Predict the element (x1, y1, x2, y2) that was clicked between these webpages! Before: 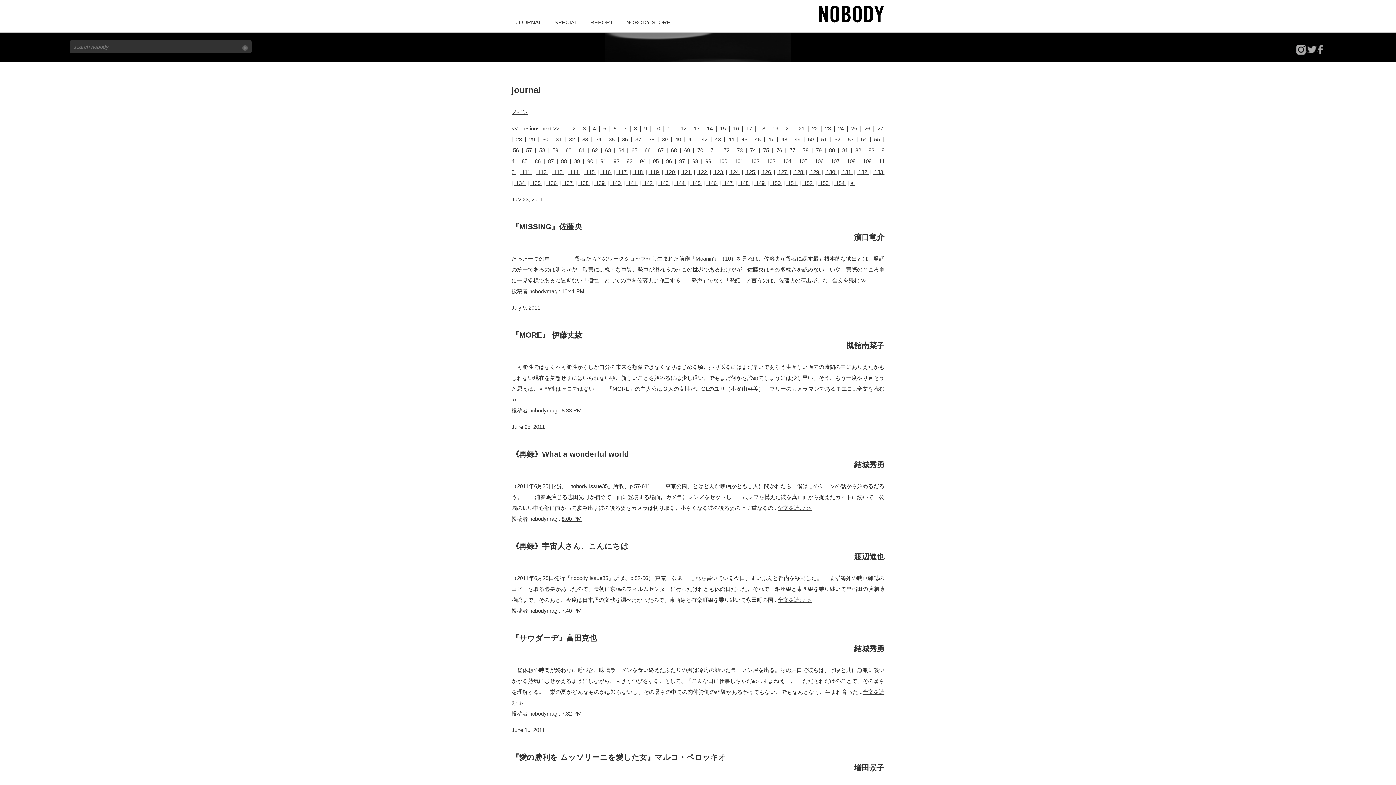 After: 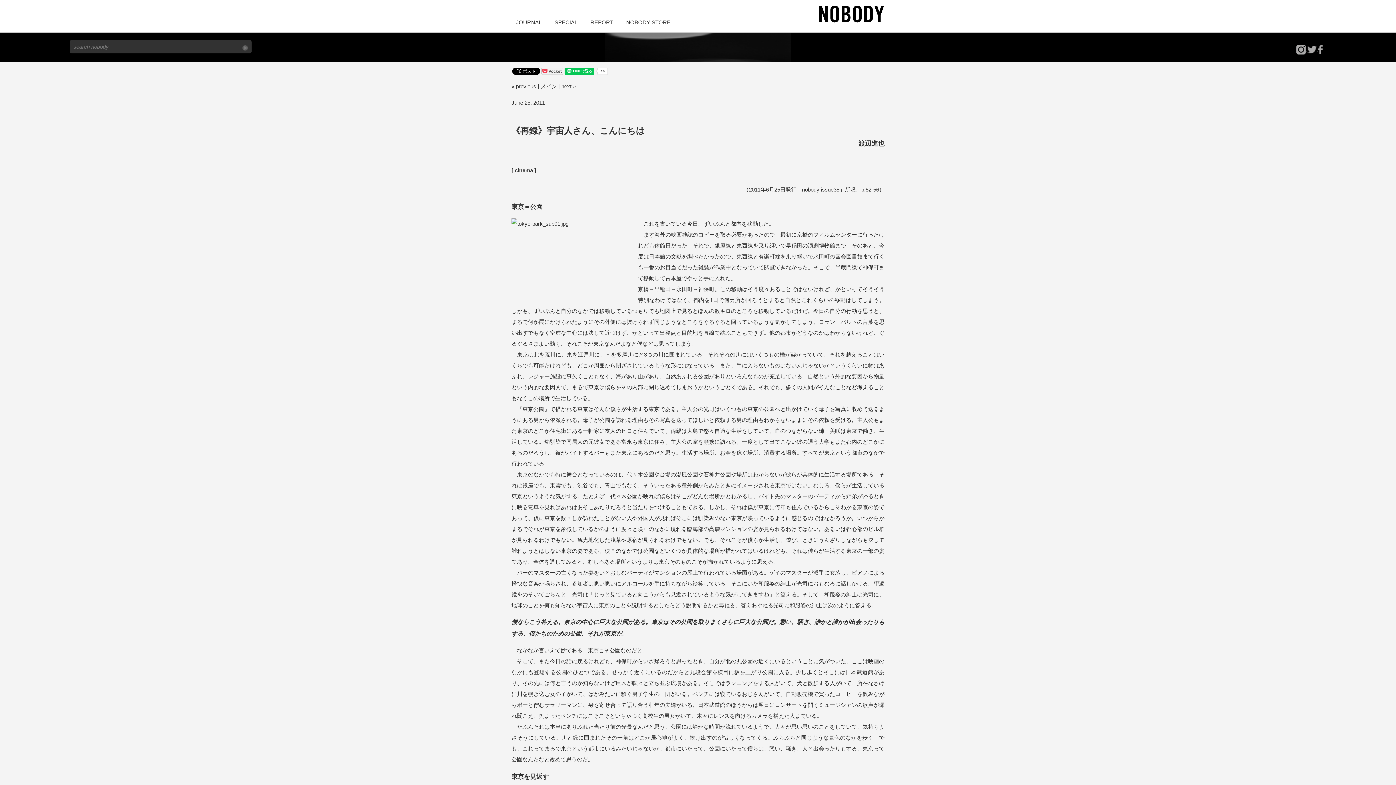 Action: label: 7:40 PM bbox: (561, 608, 581, 614)